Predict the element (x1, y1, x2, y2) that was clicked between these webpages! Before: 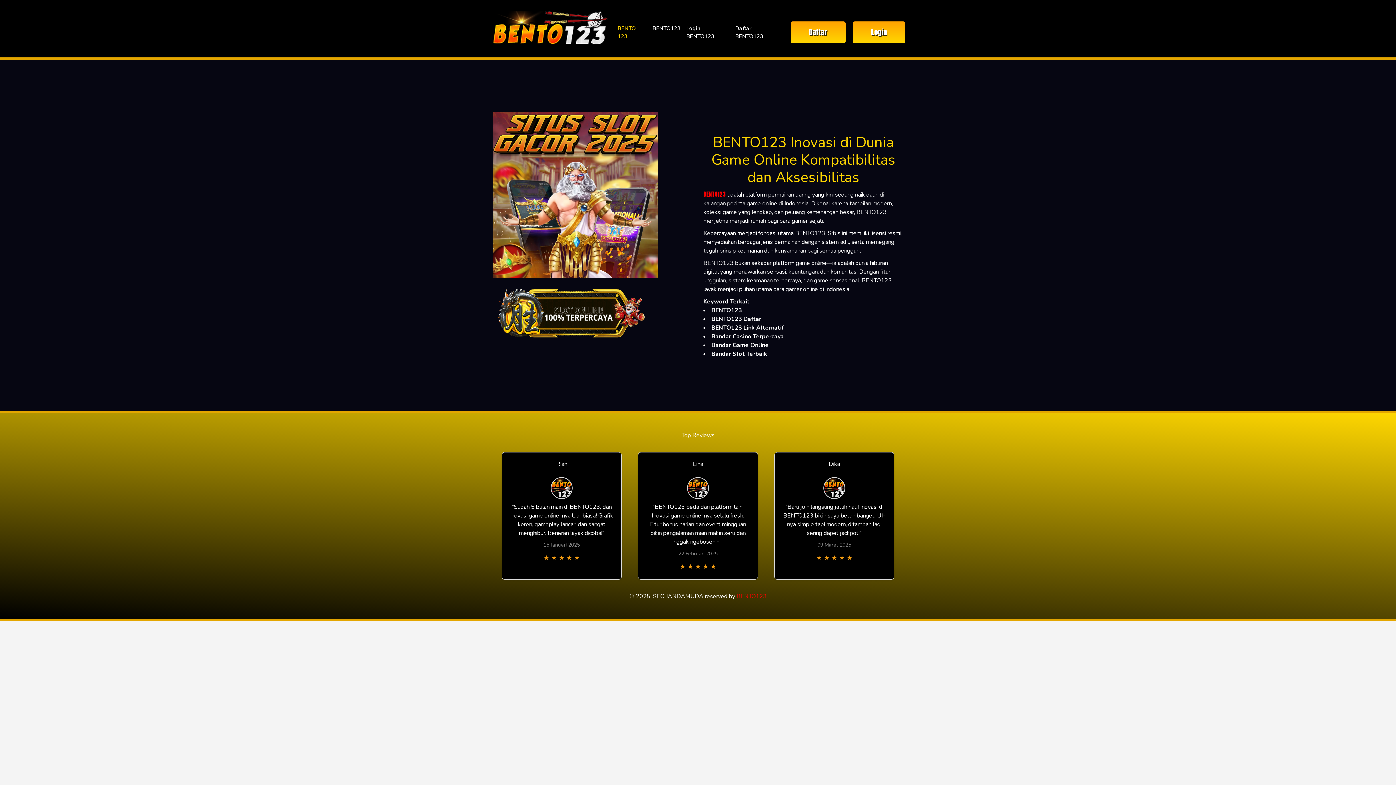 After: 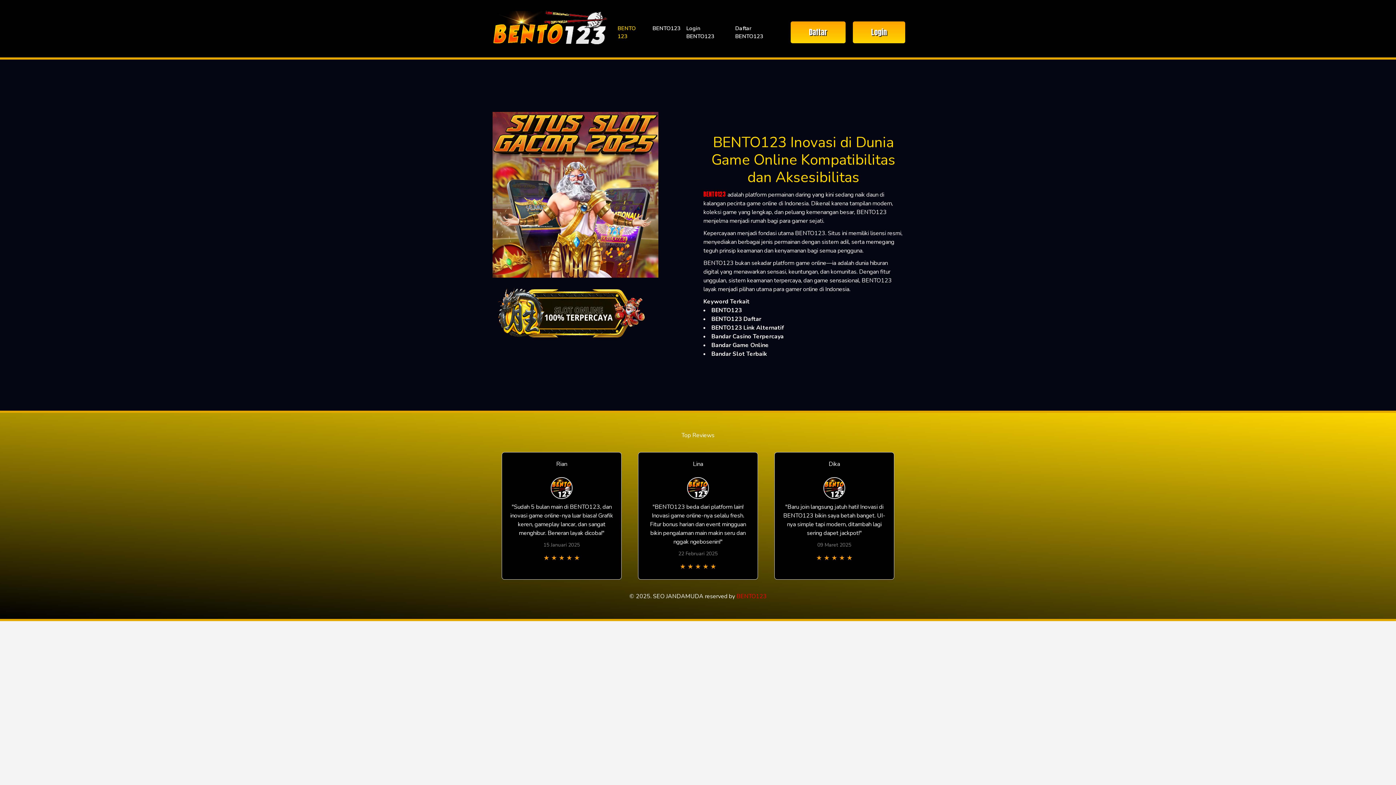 Action: label: BENTO123 bbox: (649, 21, 683, 35)